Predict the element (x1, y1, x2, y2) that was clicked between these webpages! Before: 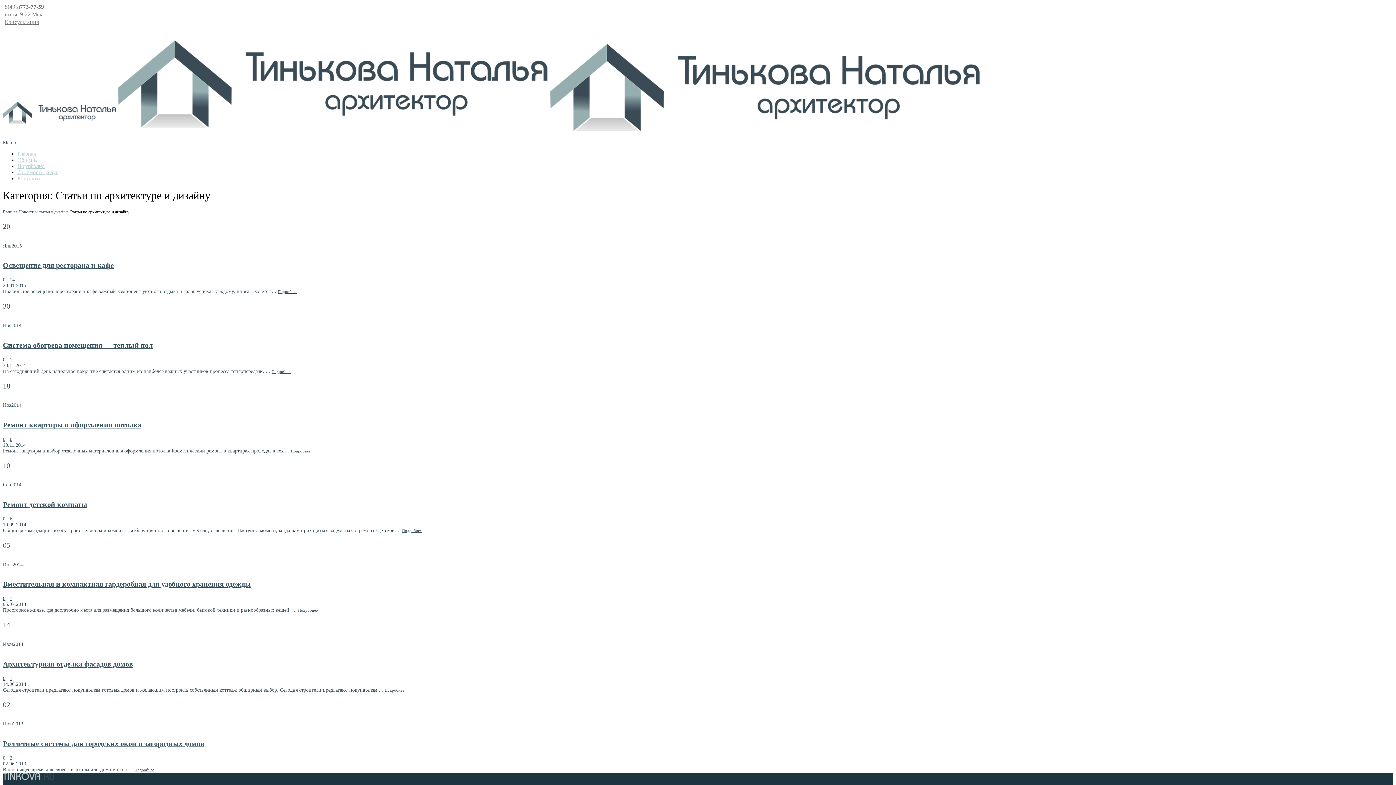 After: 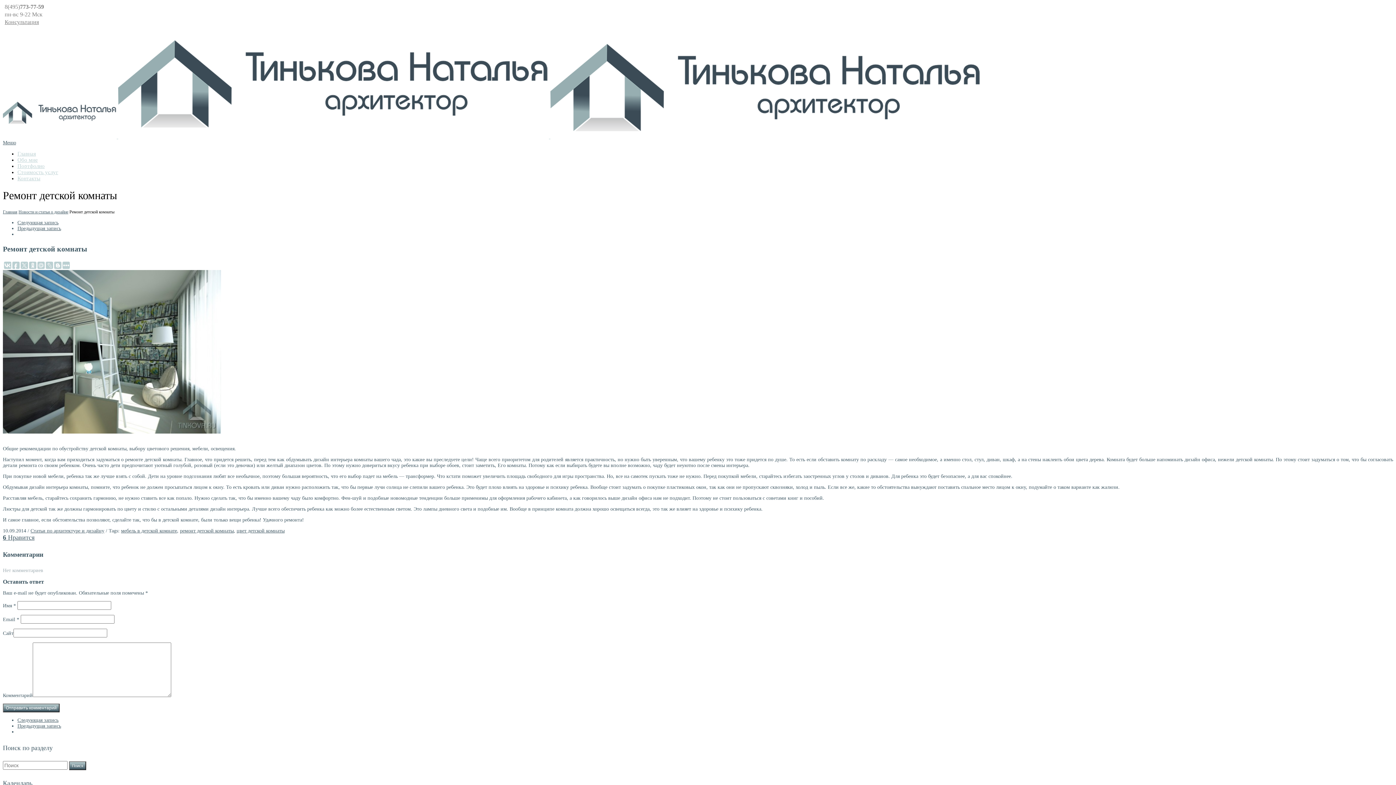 Action: label: Подробнее bbox: (402, 528, 421, 533)